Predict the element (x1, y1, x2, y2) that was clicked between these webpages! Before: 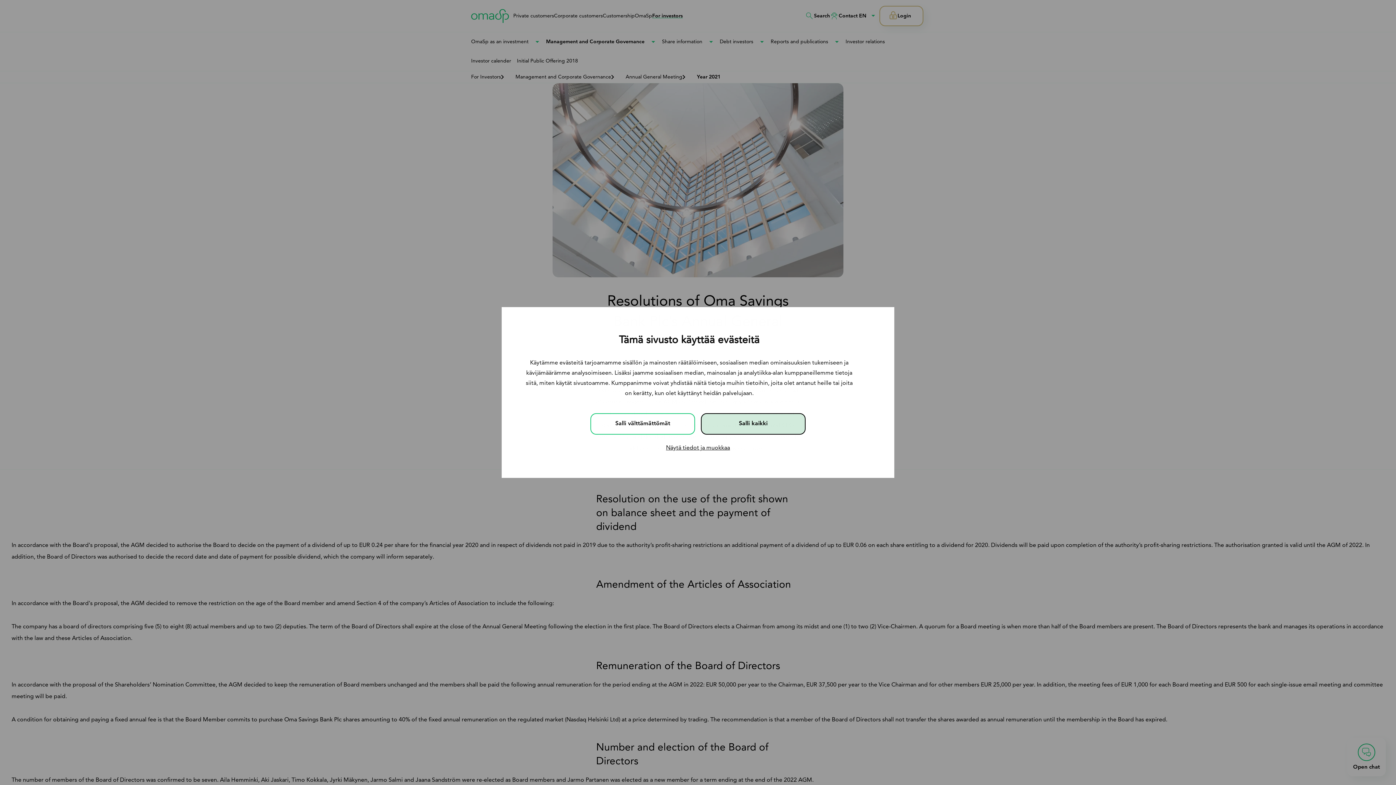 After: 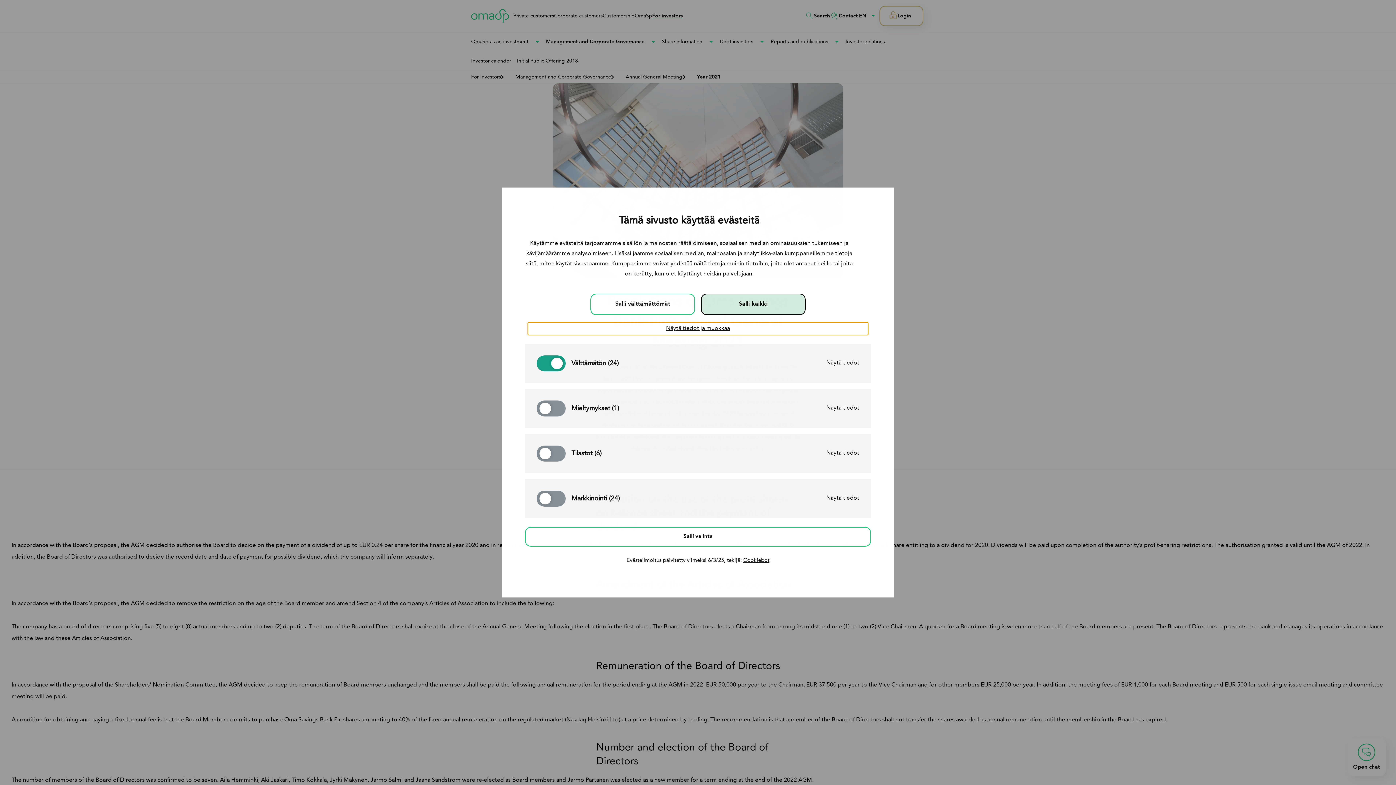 Action: bbox: (528, 442, 868, 454) label: Näytä tiedot ja muokkaa